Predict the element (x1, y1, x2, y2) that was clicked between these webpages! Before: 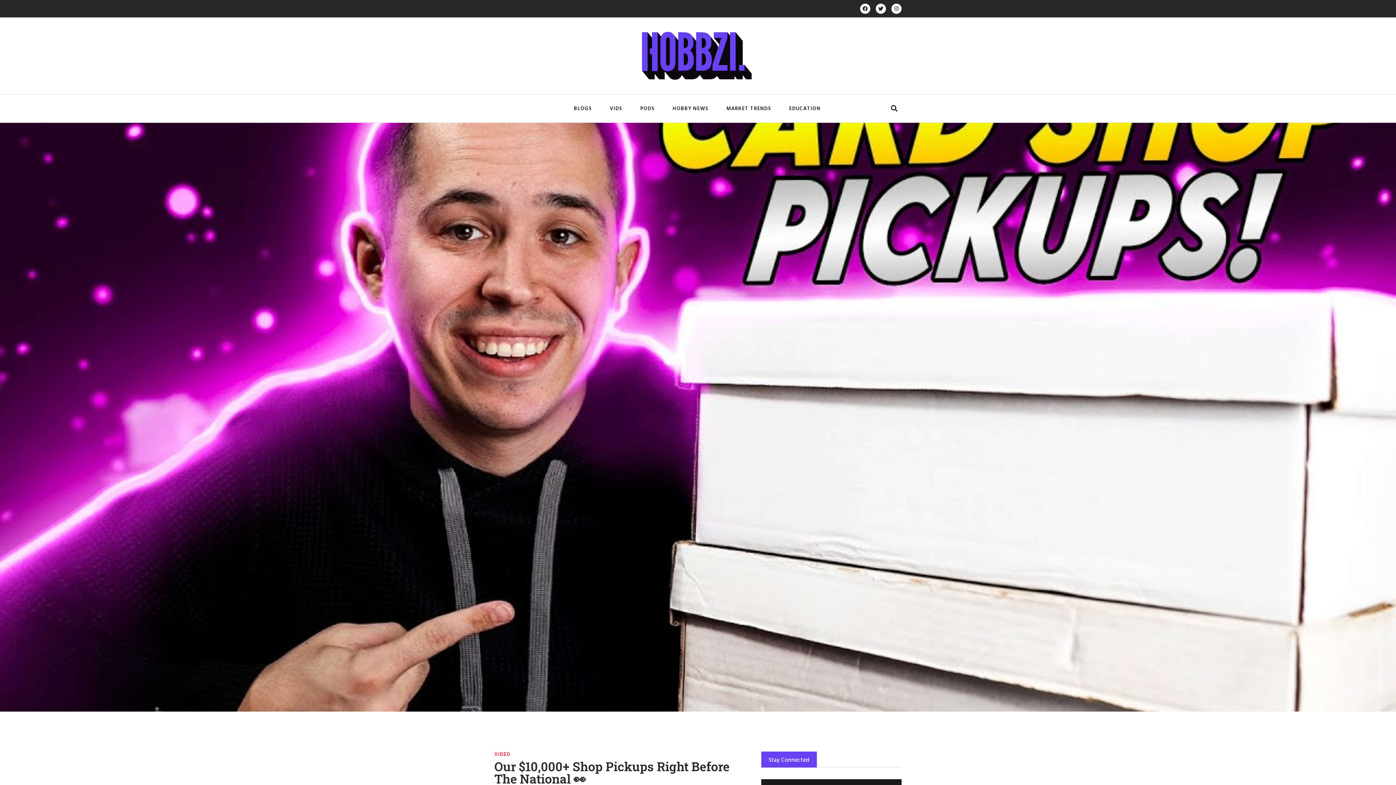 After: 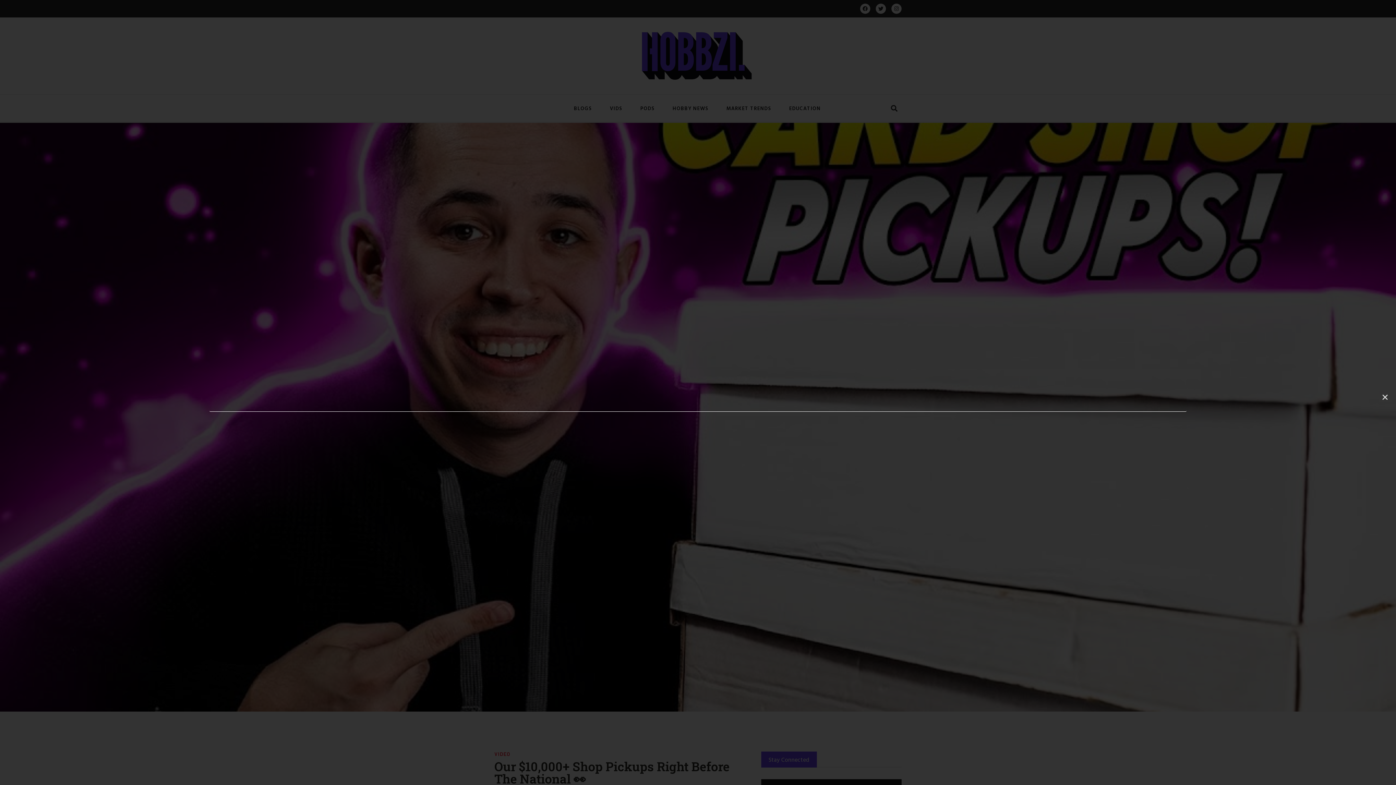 Action: bbox: (888, 102, 900, 114) label: Search